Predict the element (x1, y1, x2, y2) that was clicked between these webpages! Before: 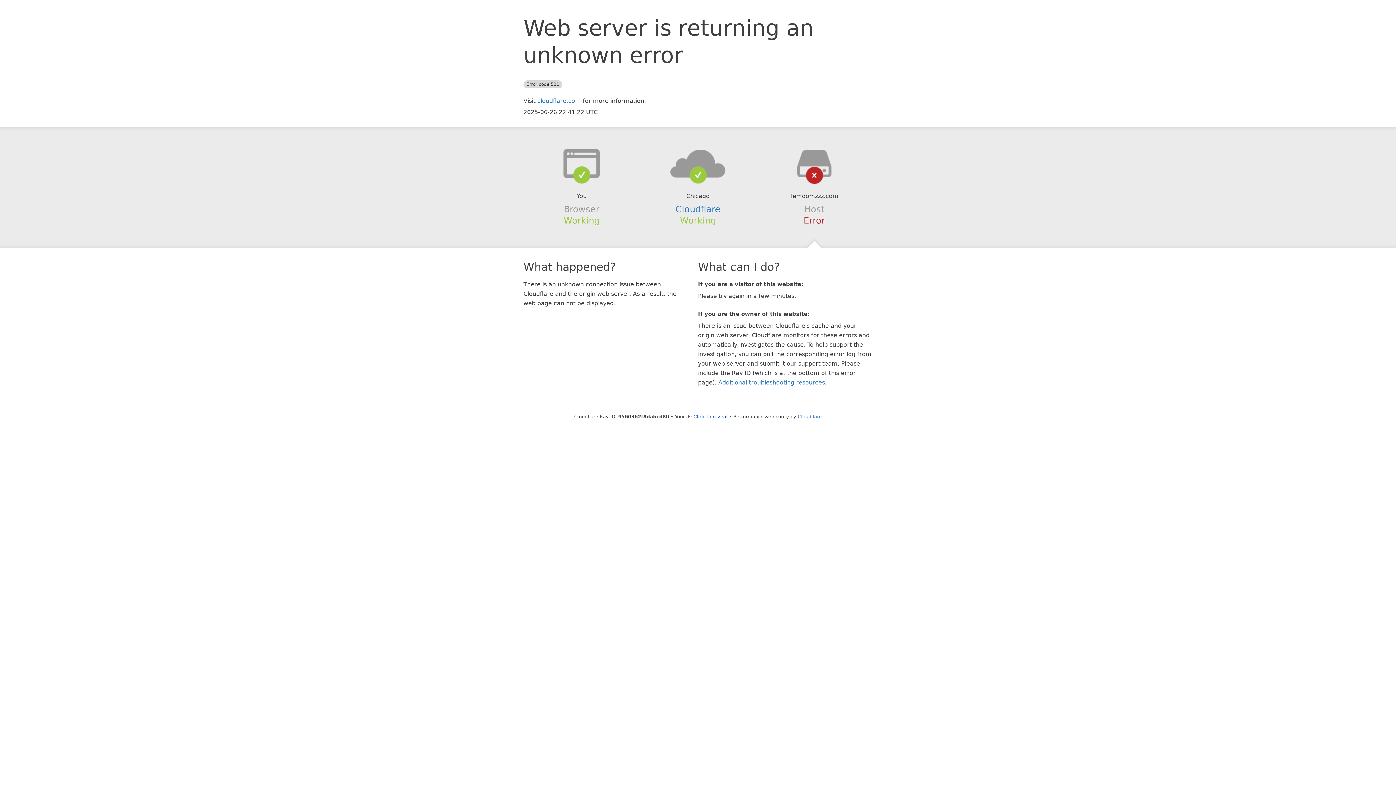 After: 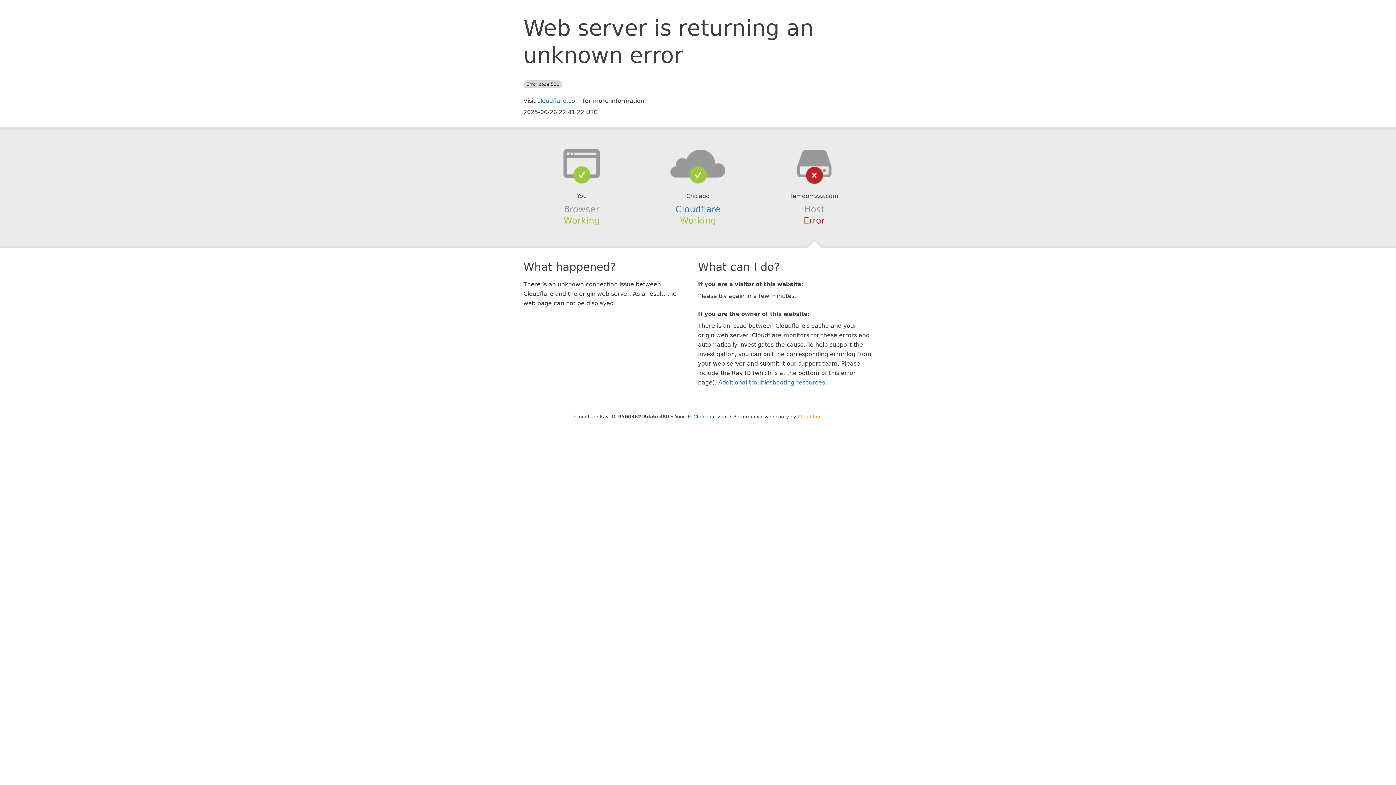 Action: bbox: (798, 414, 822, 419) label: Cloudflare